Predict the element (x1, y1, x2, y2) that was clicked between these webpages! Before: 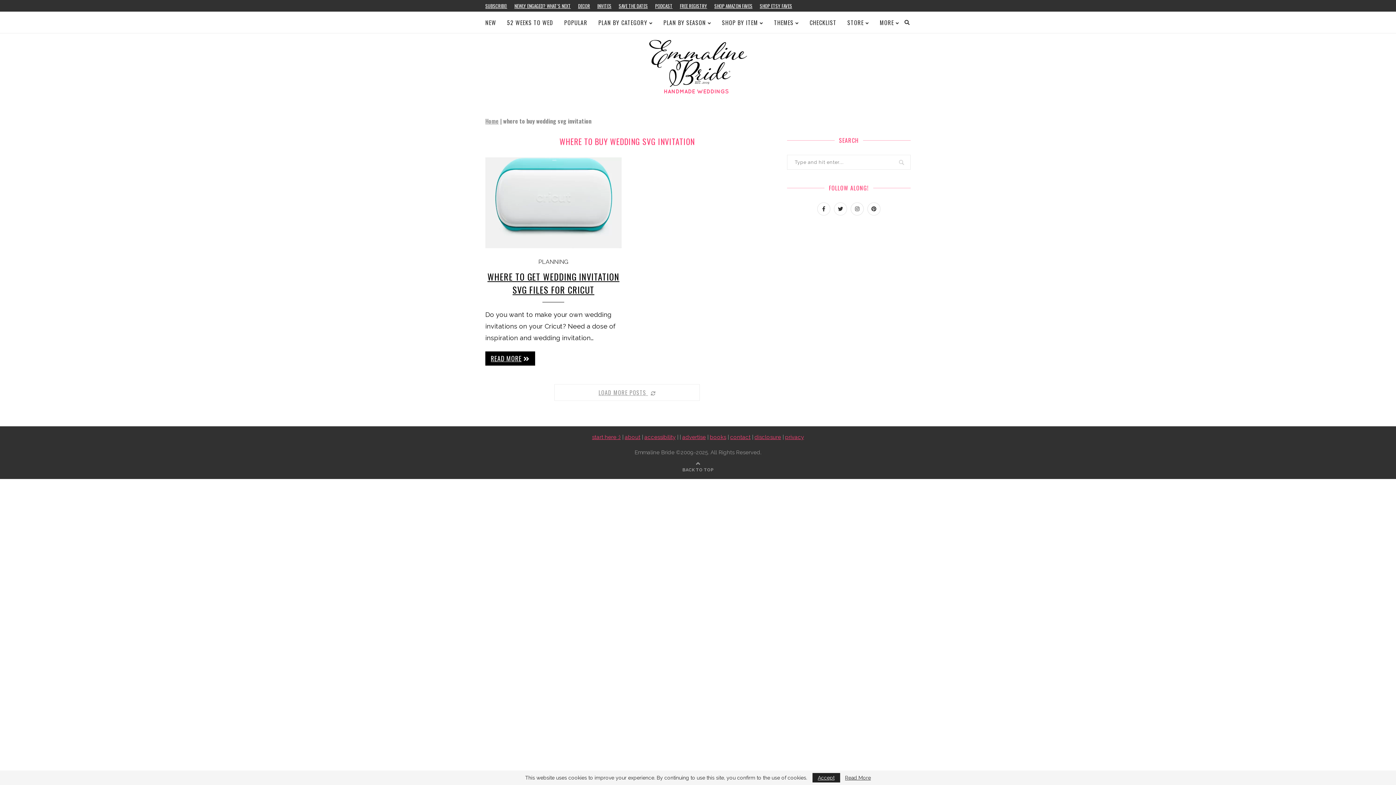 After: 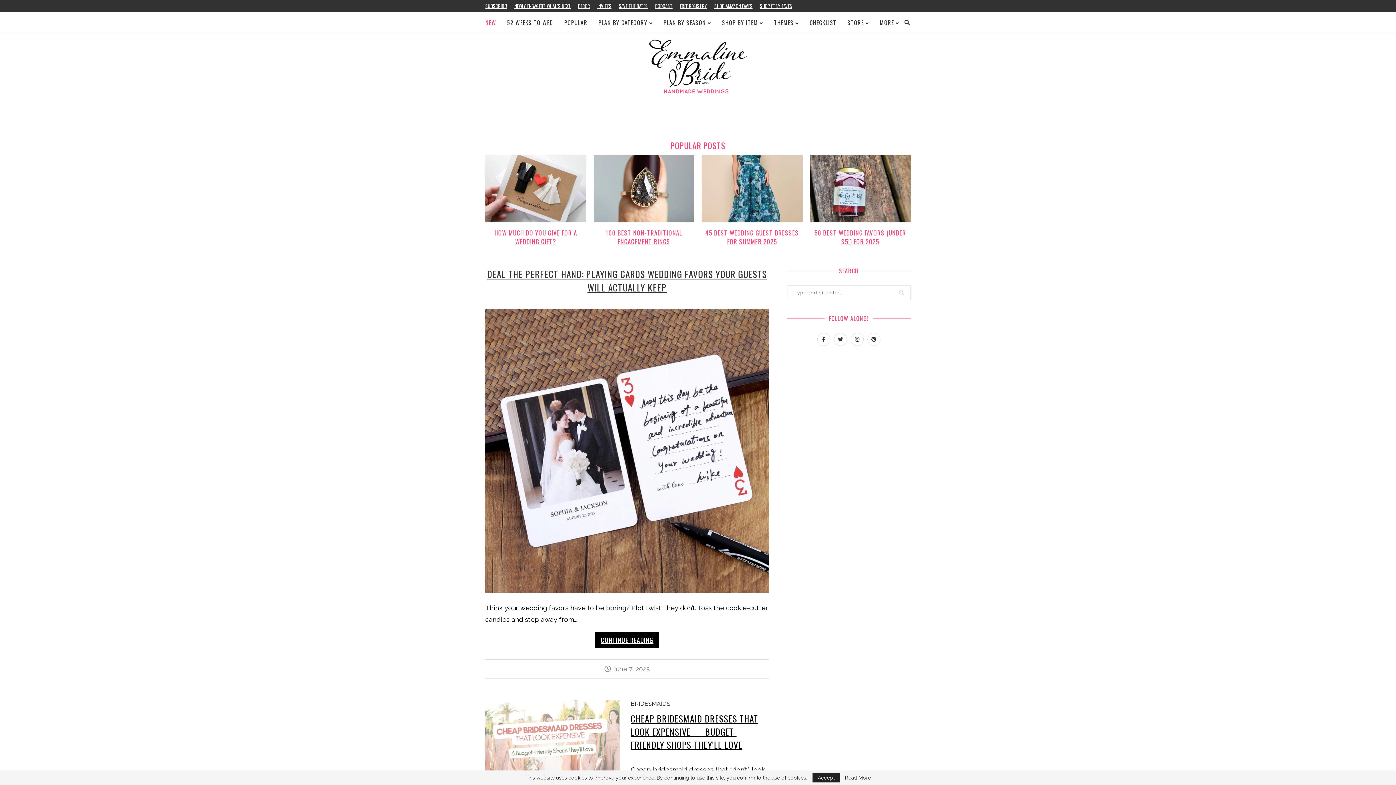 Action: bbox: (649, 34, 747, 93)